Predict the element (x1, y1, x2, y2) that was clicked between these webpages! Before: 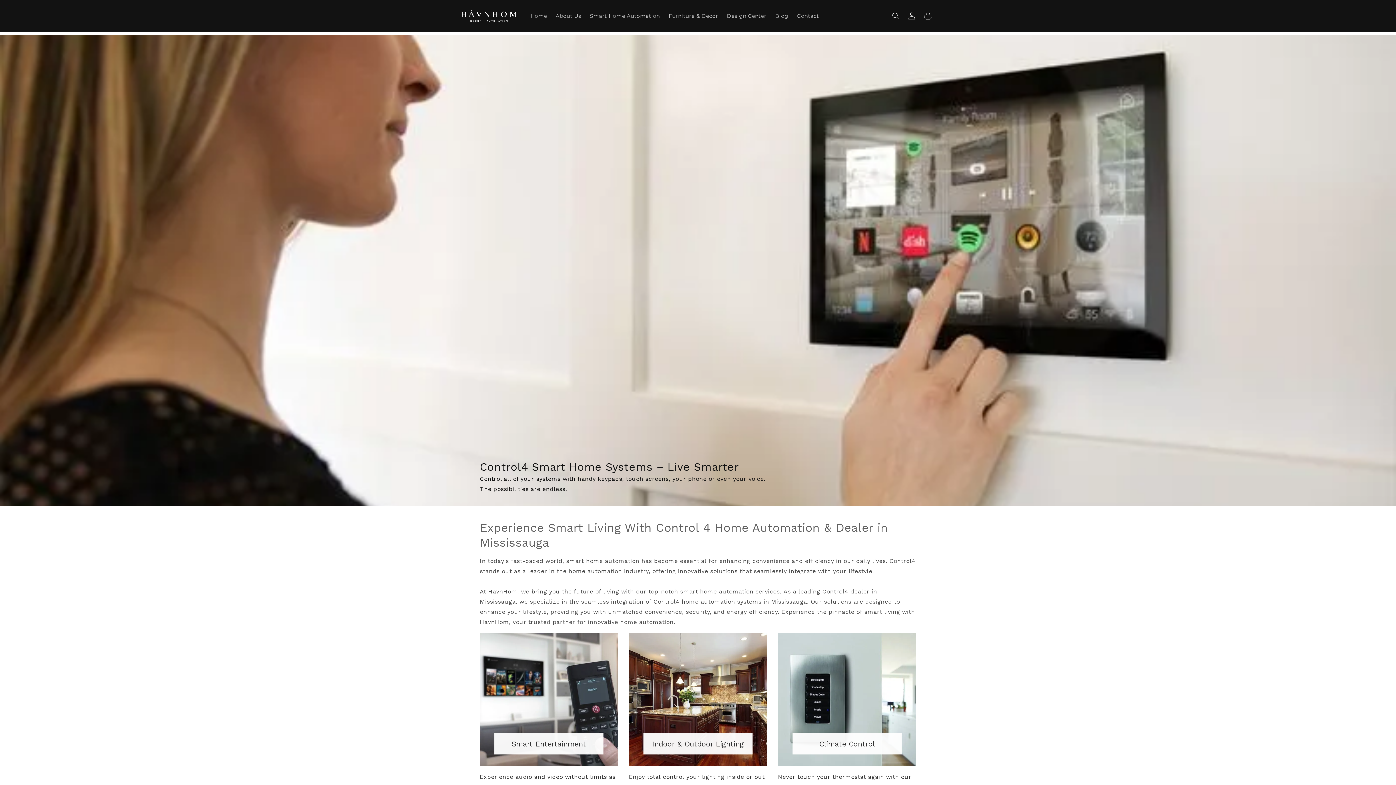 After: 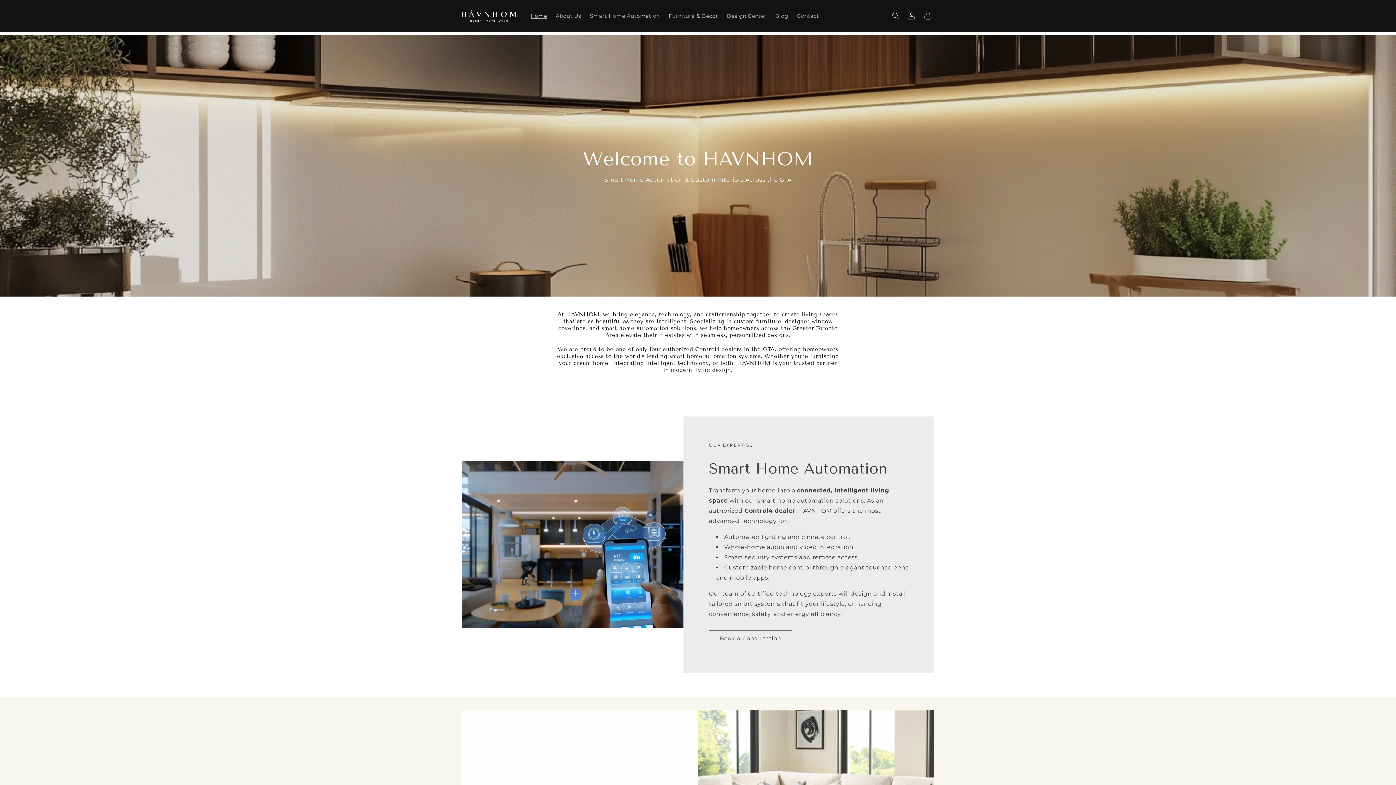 Action: label: Home bbox: (526, 8, 551, 23)